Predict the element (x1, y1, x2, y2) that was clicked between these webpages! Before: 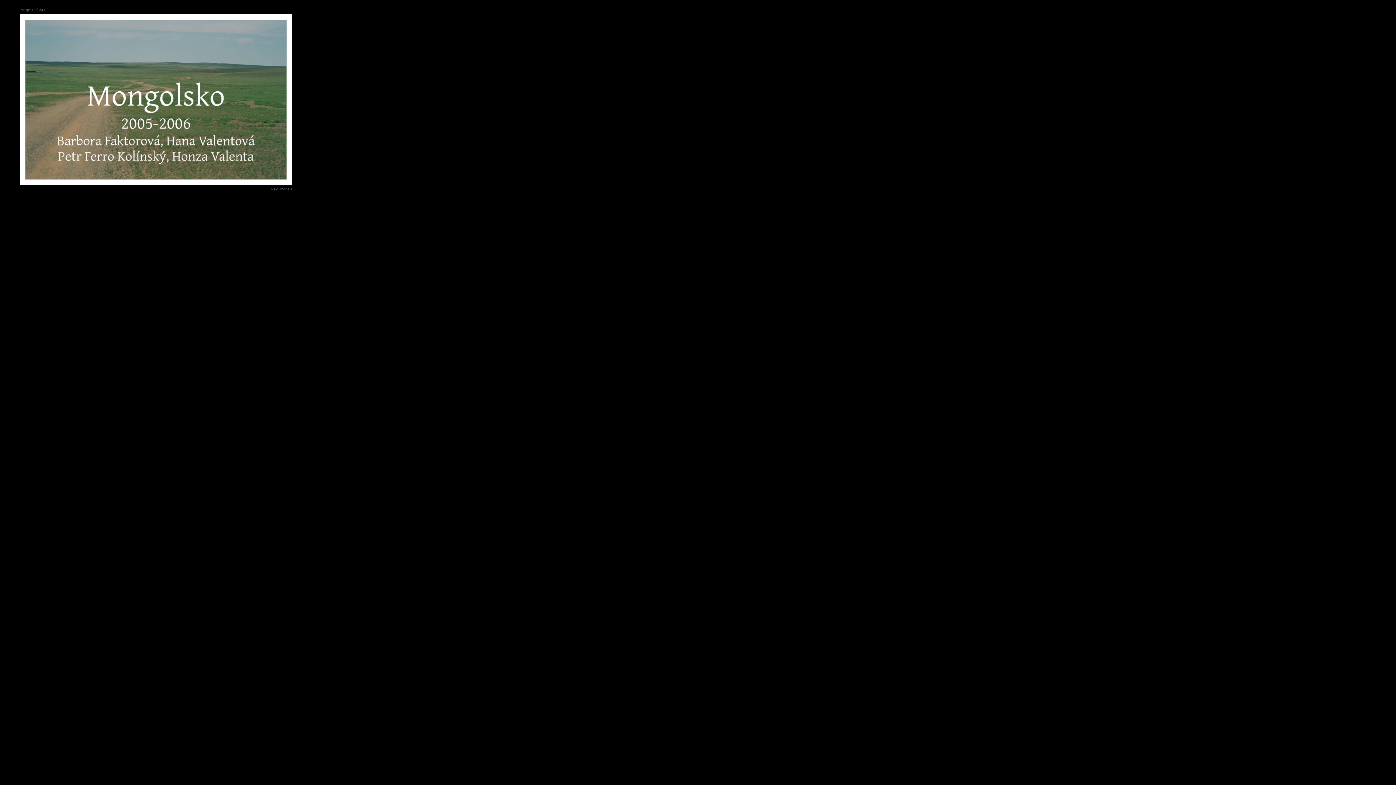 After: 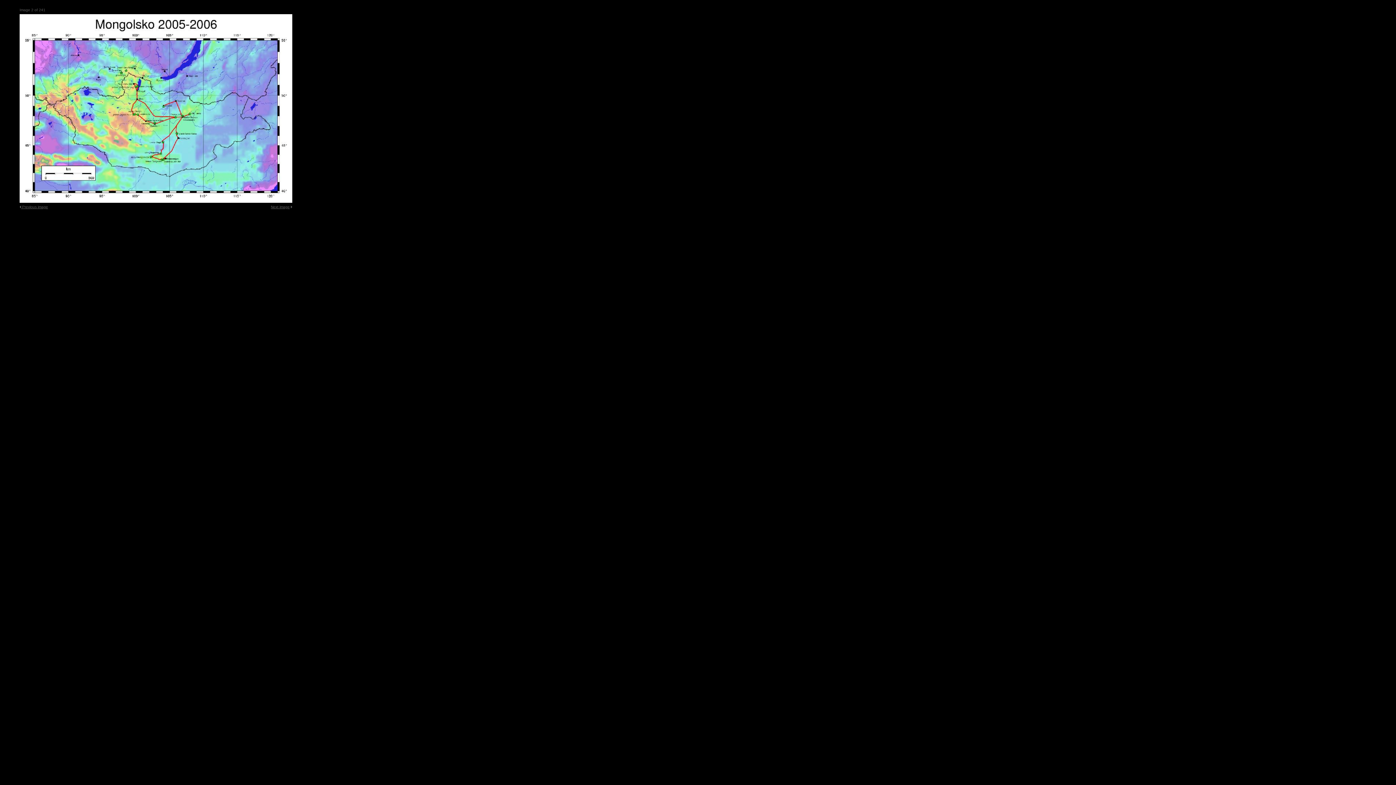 Action: bbox: (19, 181, 292, 185)